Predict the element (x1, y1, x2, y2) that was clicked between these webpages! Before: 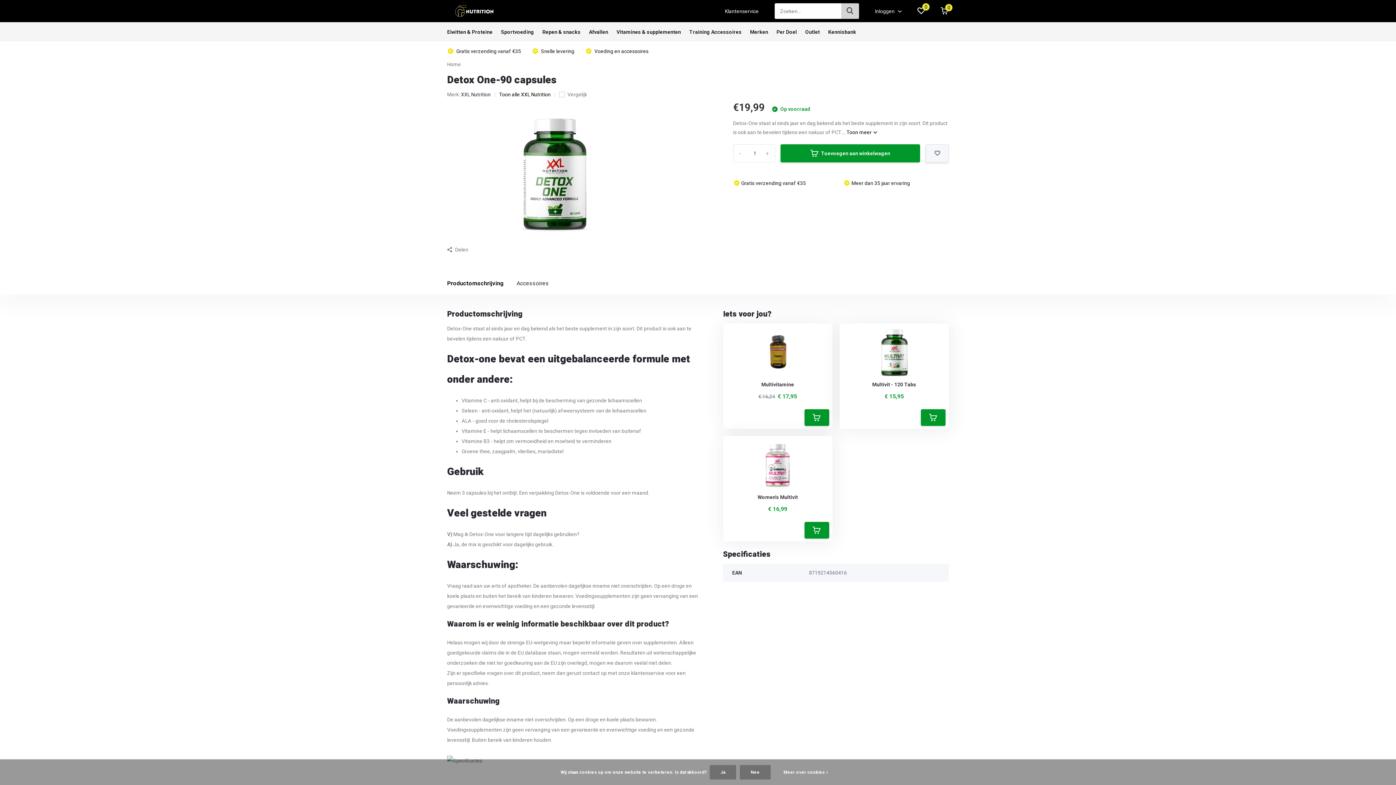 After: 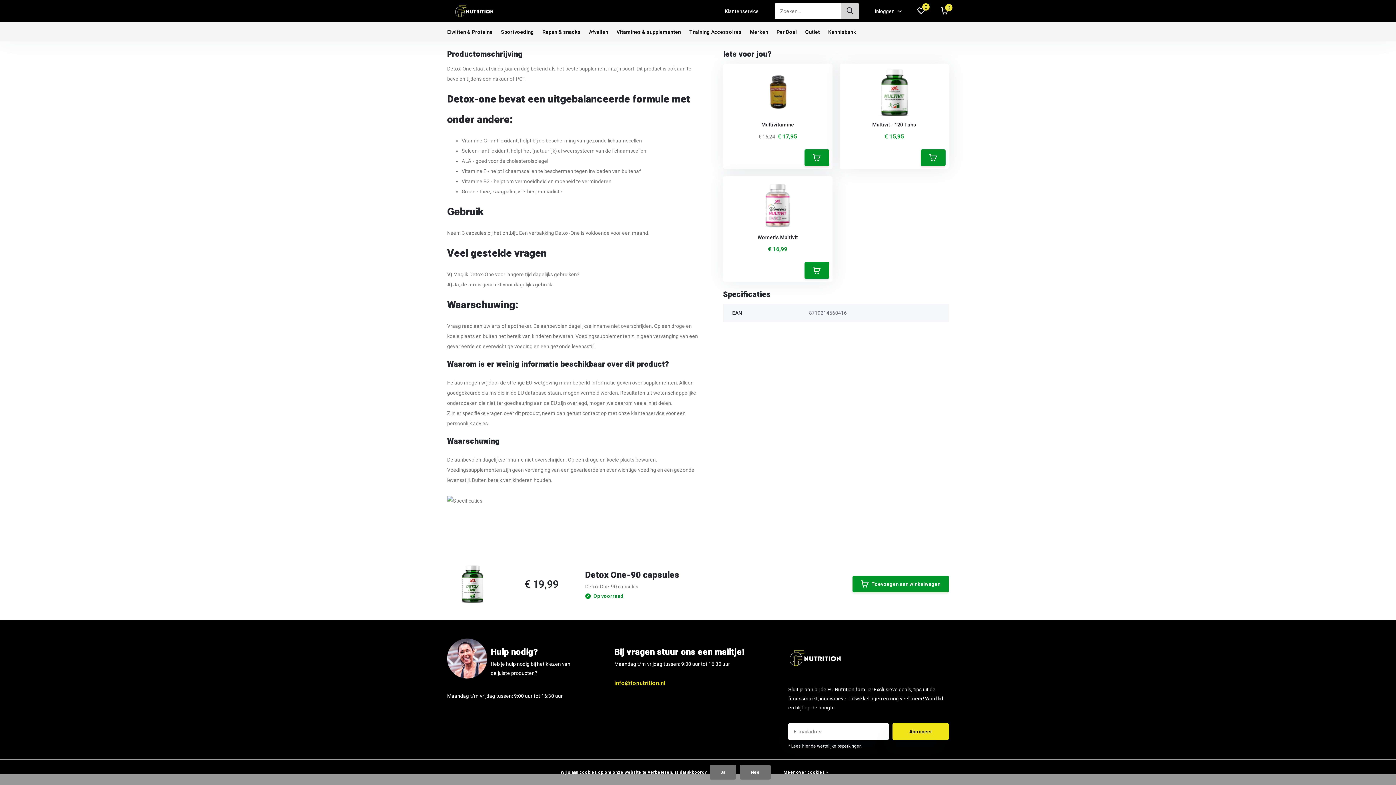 Action: bbox: (846, 129, 877, 135) label: Toon meer 